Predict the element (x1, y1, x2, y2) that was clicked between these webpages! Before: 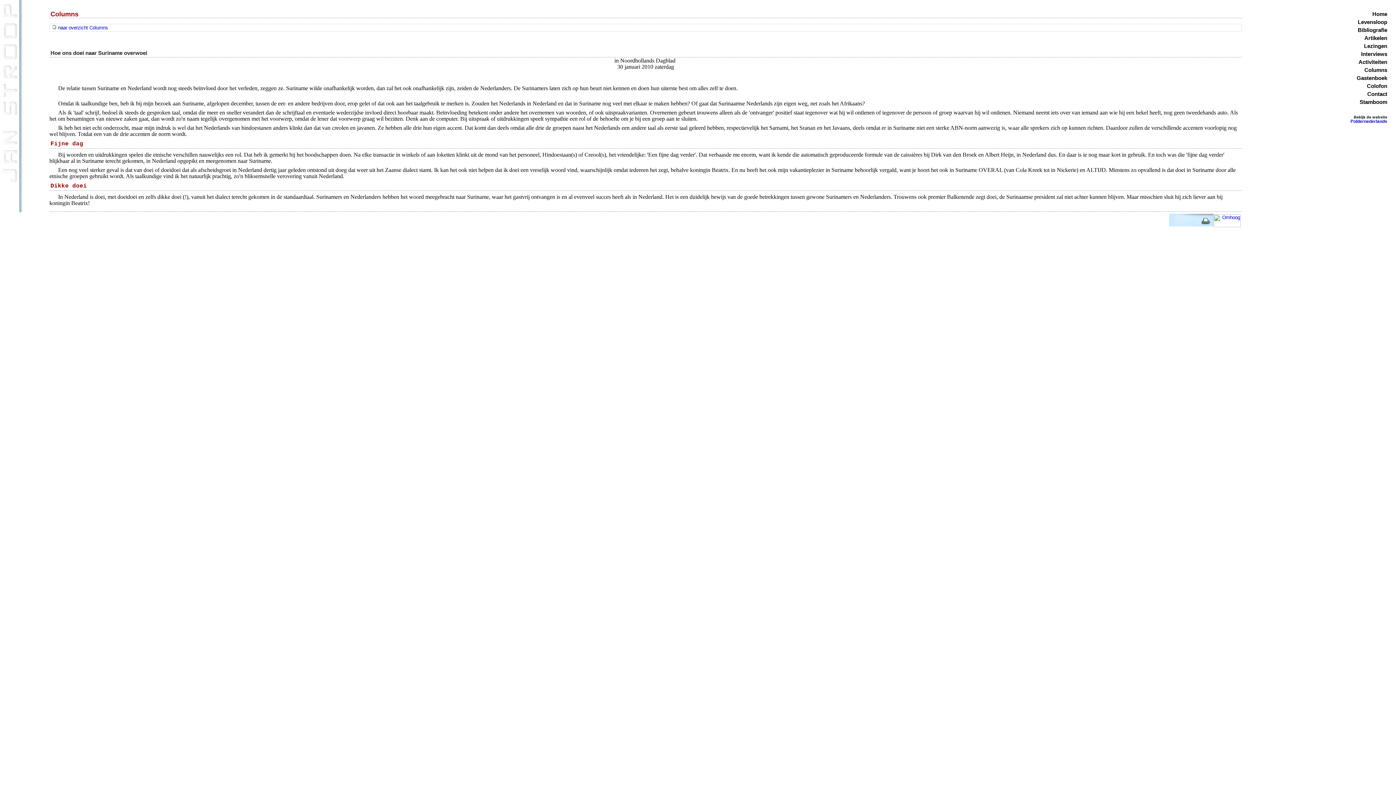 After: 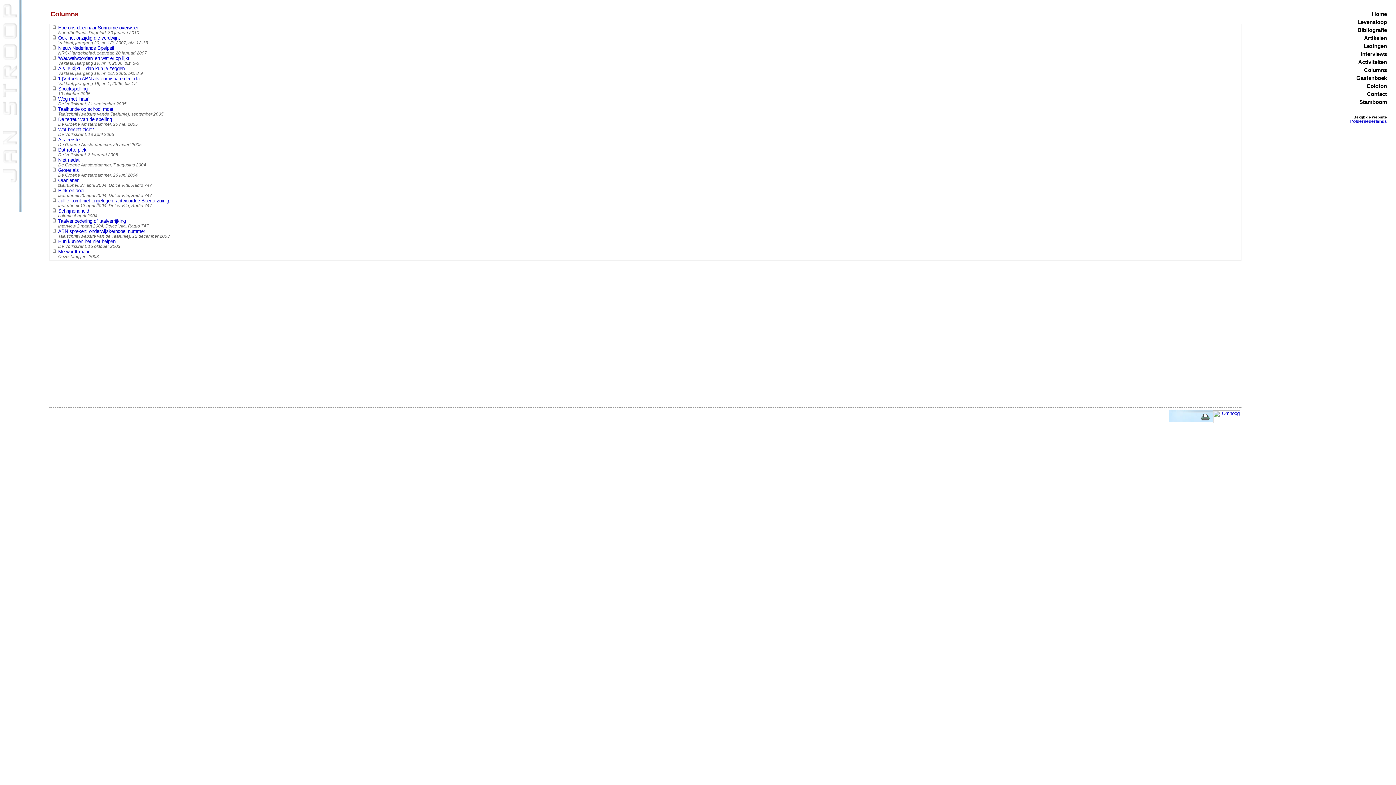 Action: bbox: (58, 25, 108, 30) label: naar overzicht Columns